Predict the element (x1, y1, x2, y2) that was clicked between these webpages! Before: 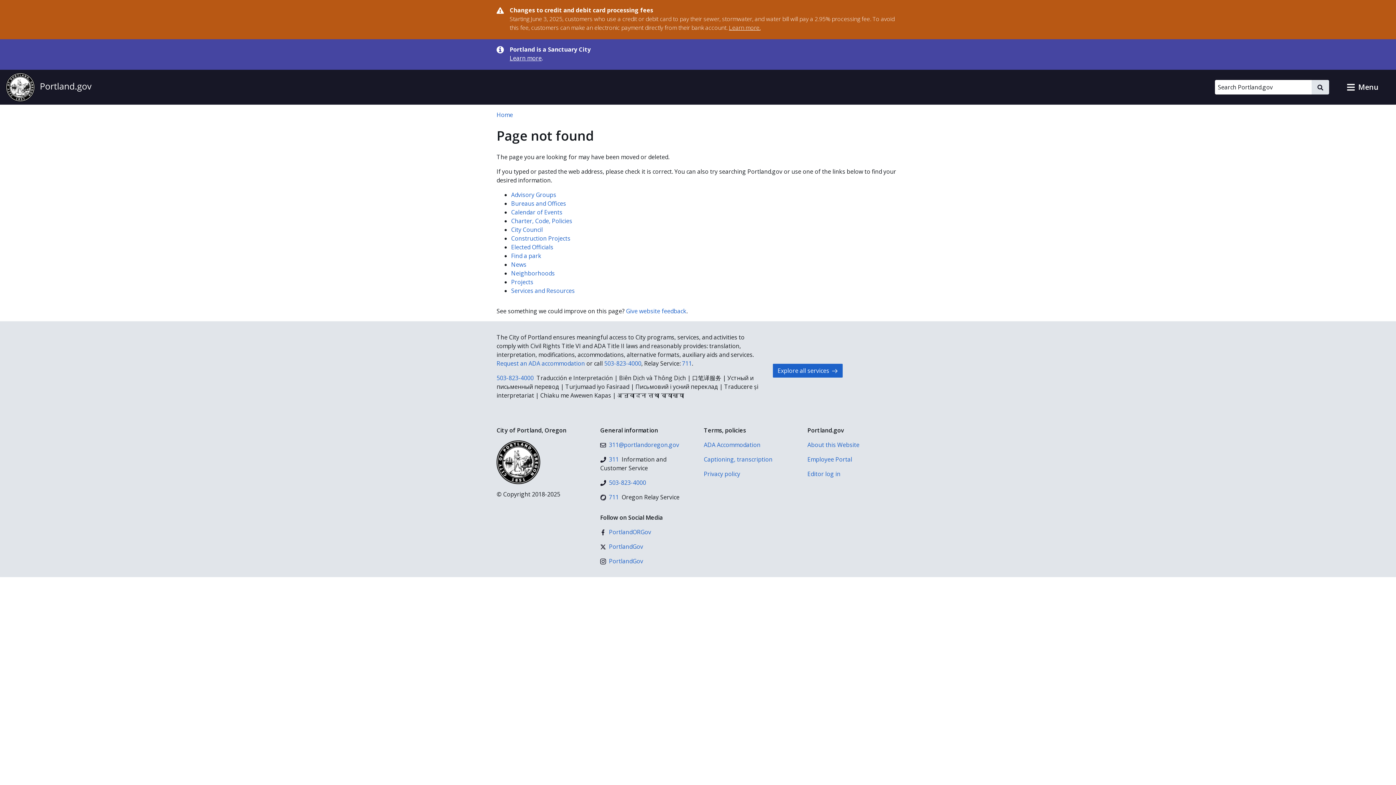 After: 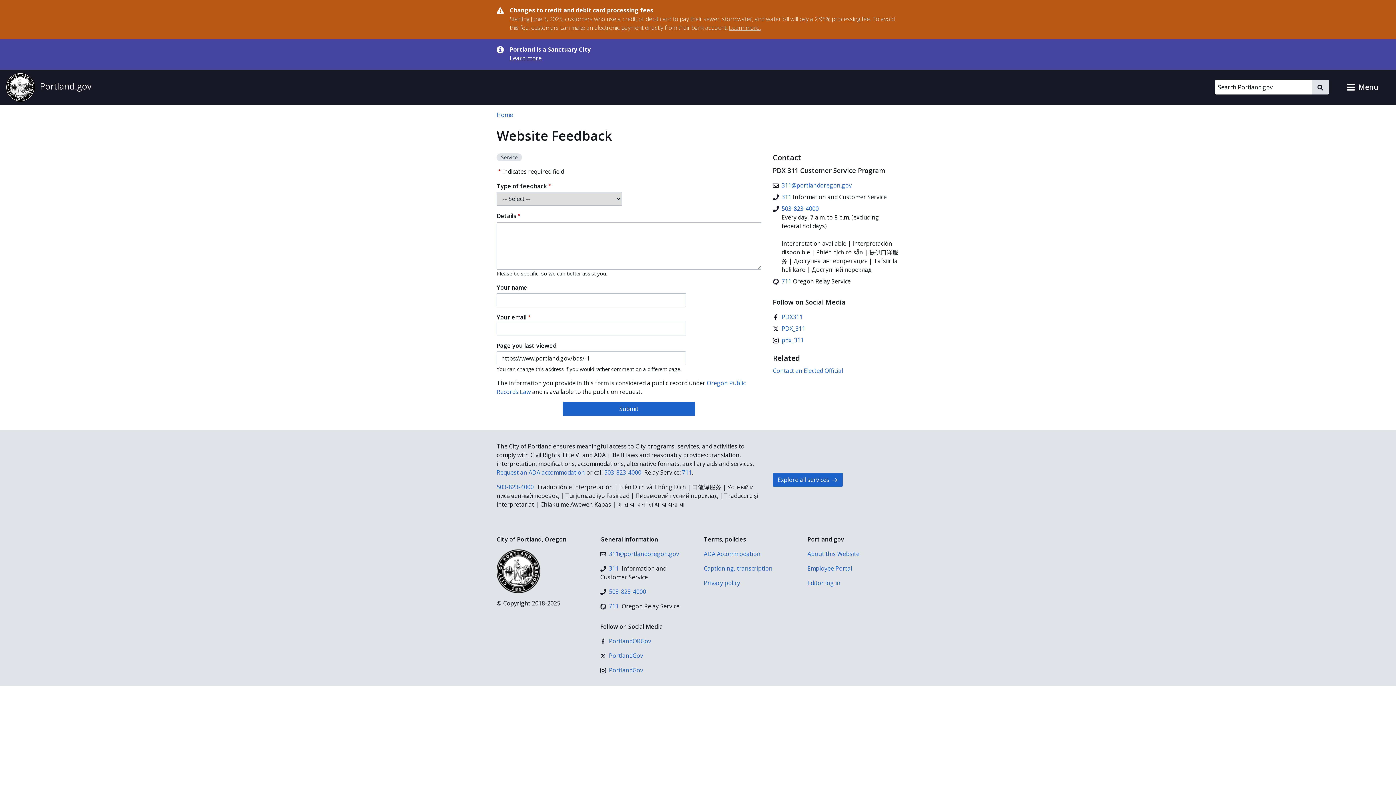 Action: label: Give website feedback bbox: (626, 307, 686, 315)